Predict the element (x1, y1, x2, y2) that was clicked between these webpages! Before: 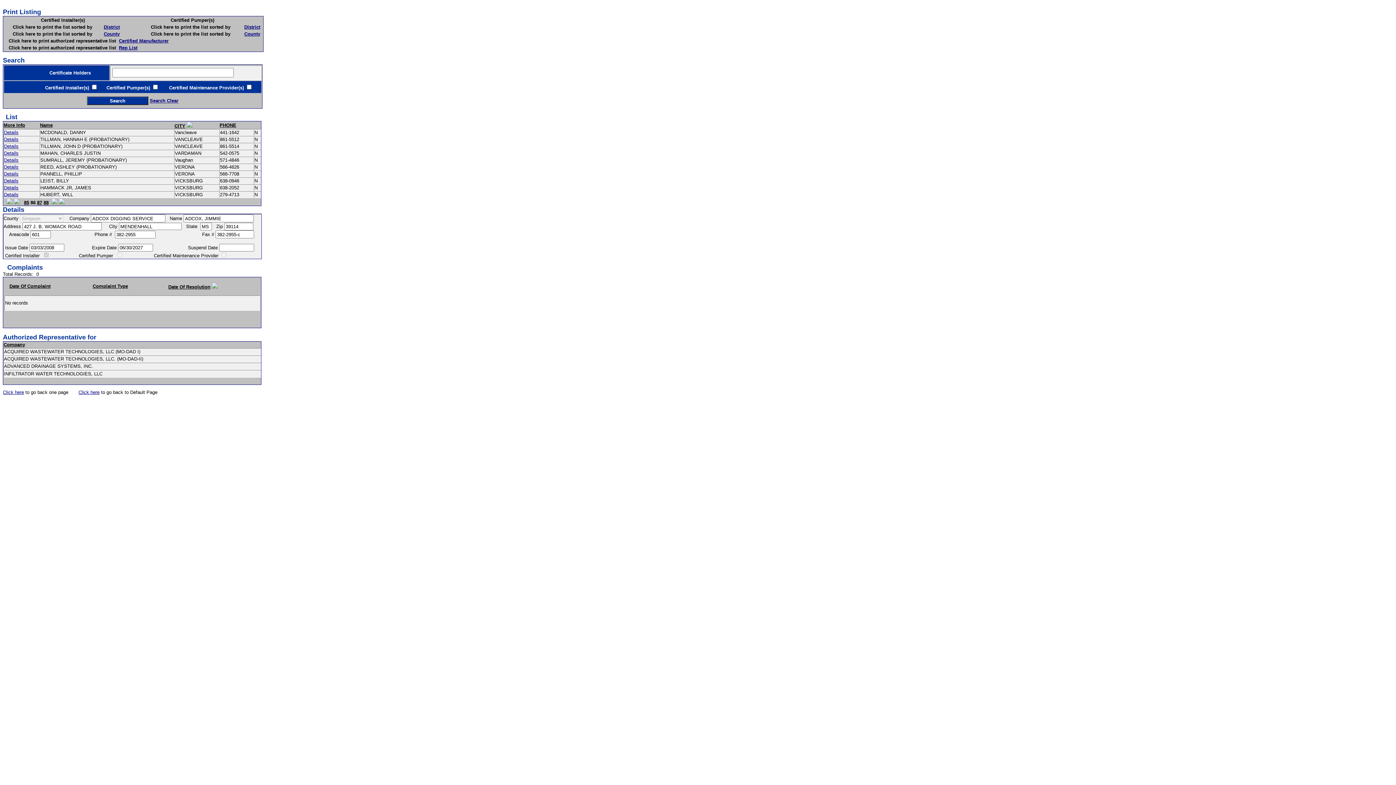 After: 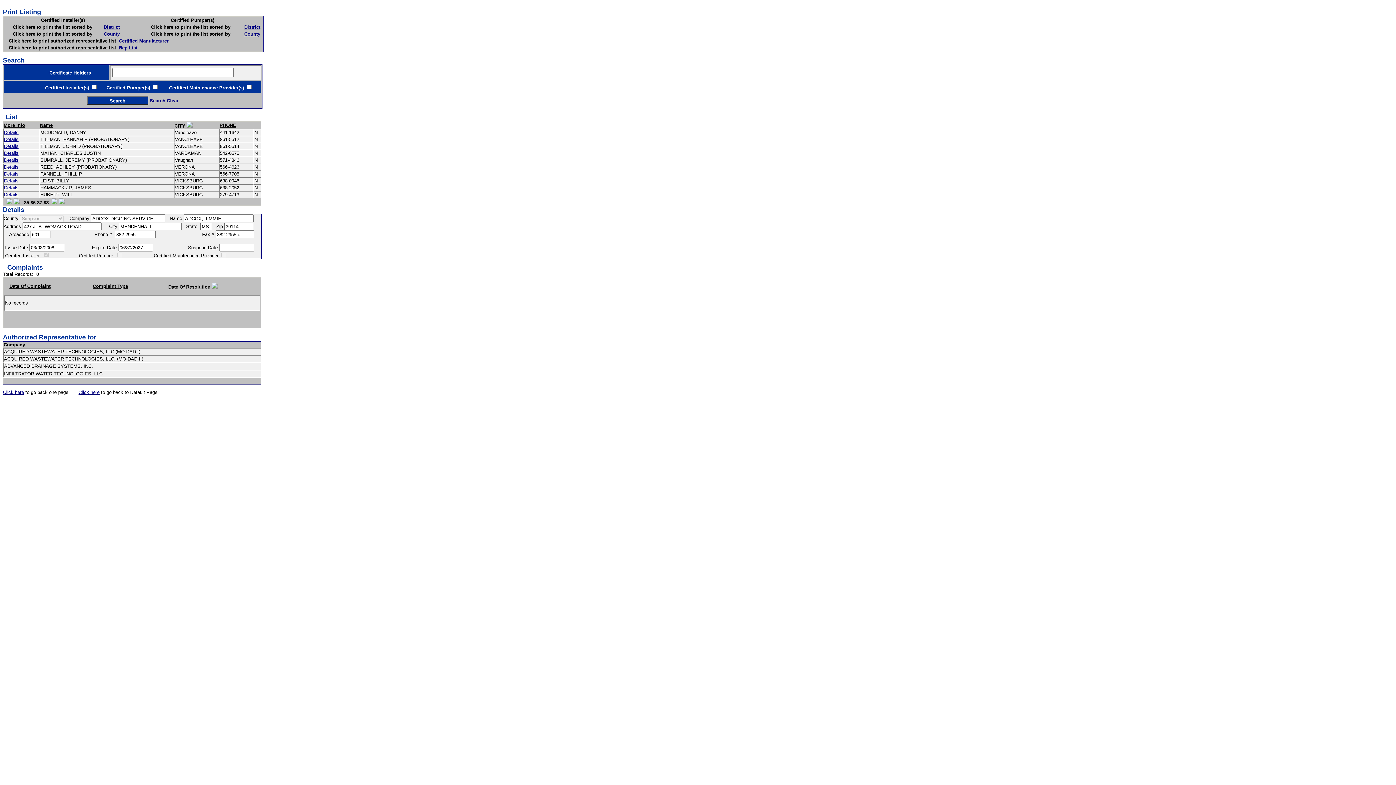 Action: label: District bbox: (103, 24, 119, 29)